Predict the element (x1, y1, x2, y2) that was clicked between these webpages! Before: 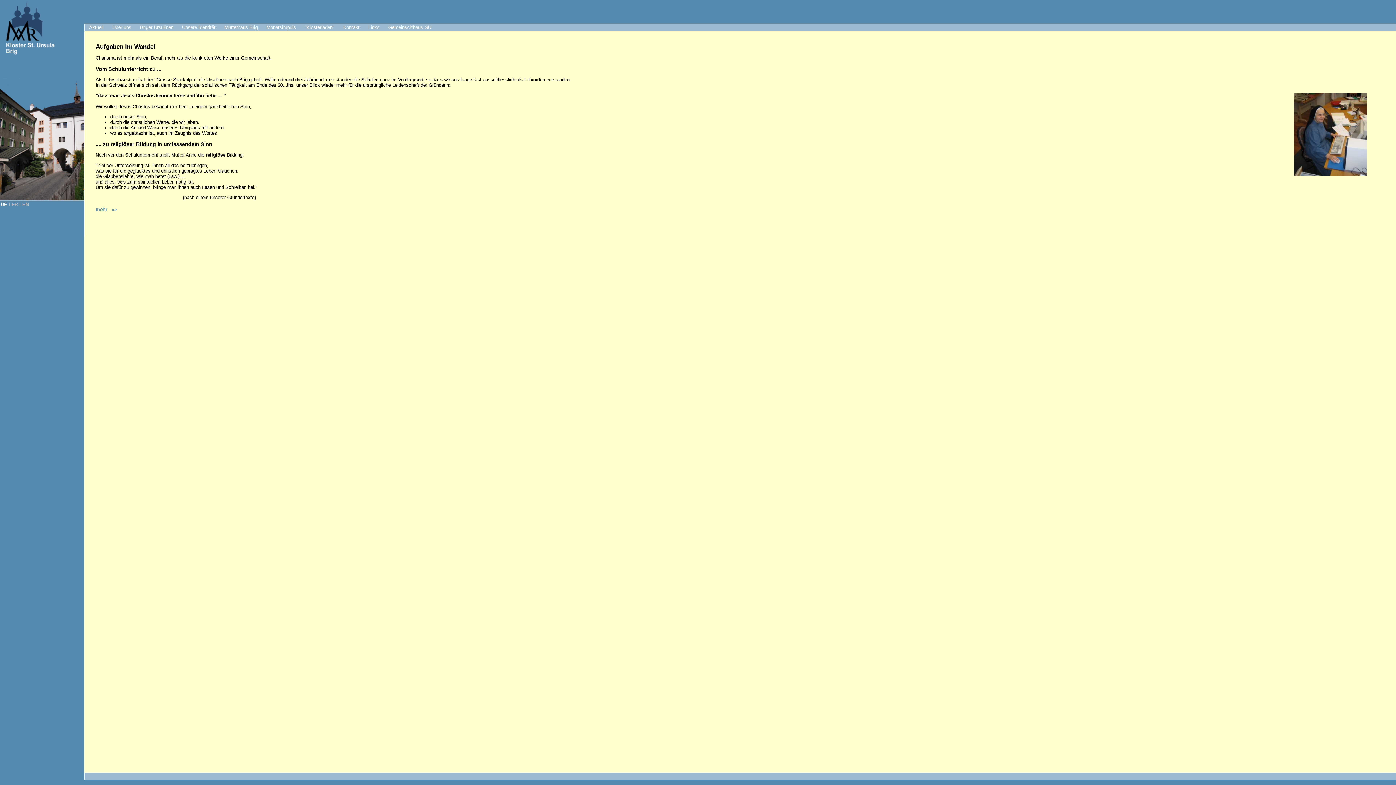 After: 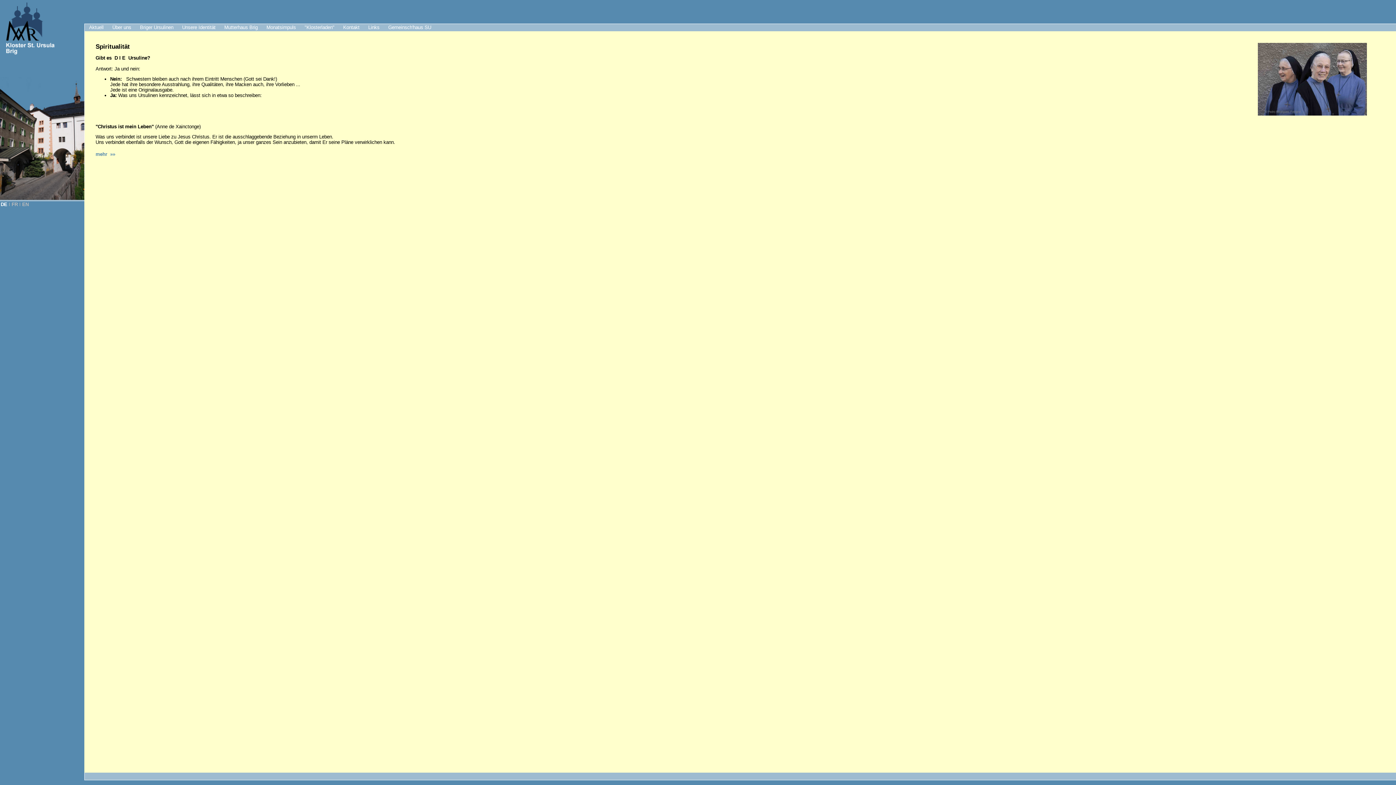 Action: label: Unsere Identität bbox: (177, 24, 220, 31)